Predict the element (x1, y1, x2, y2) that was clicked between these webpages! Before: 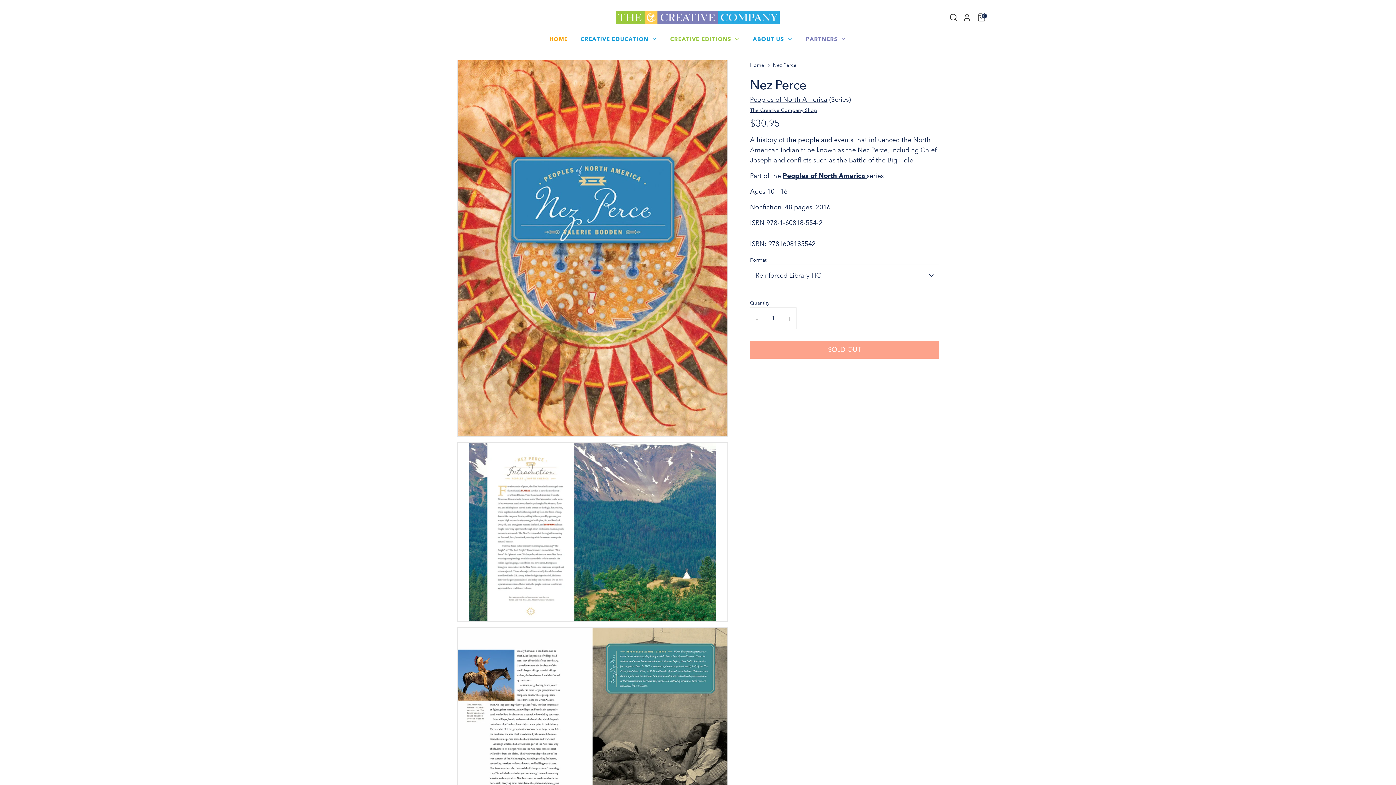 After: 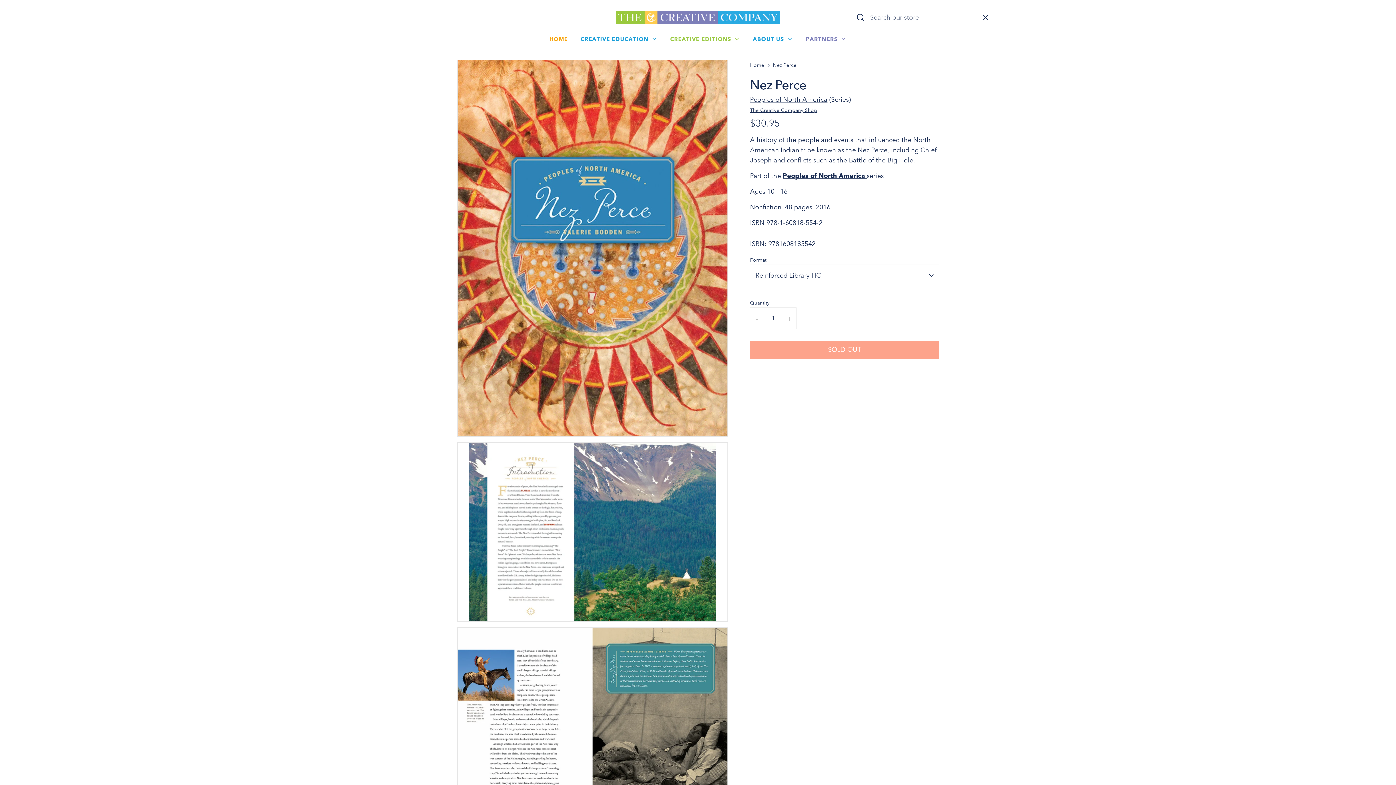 Action: label: Search bbox: (947, 11, 960, 23)